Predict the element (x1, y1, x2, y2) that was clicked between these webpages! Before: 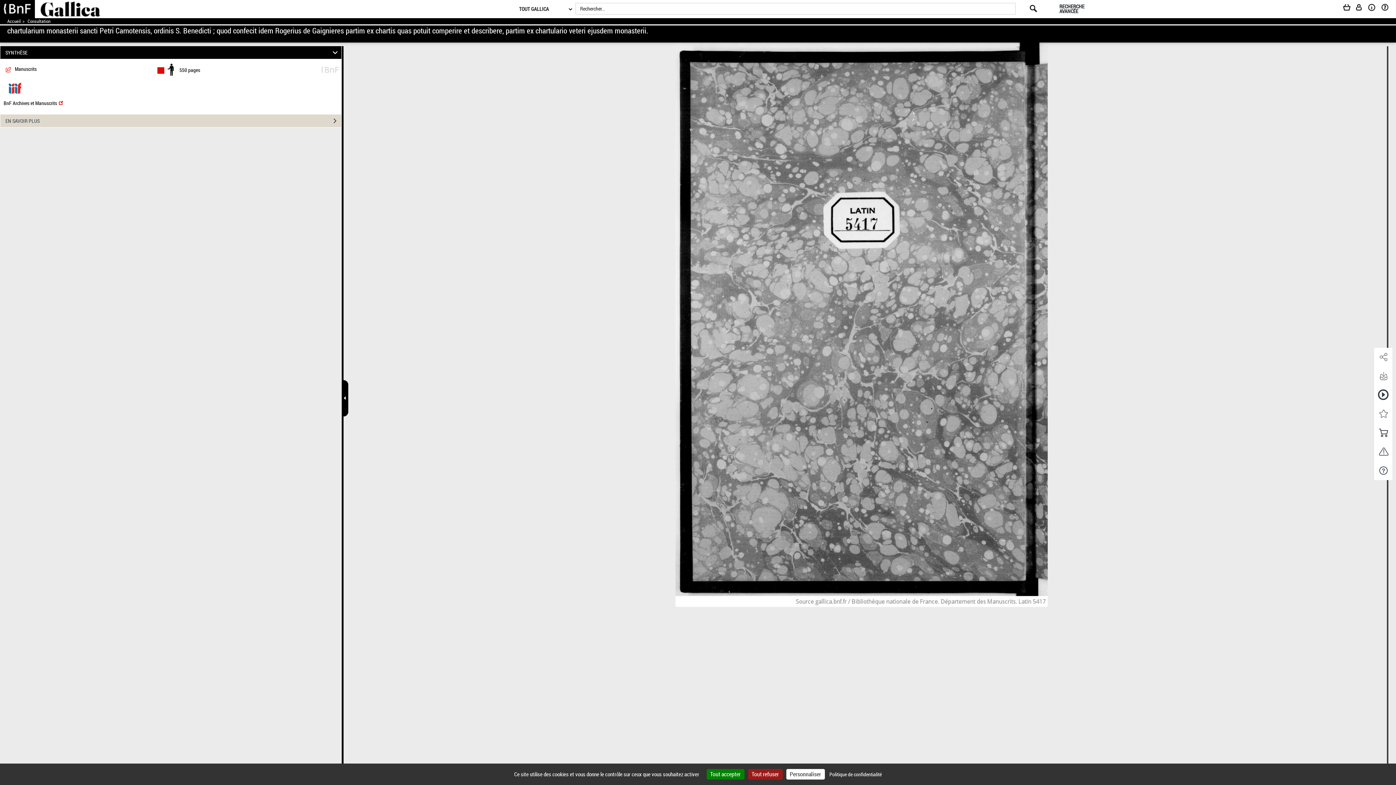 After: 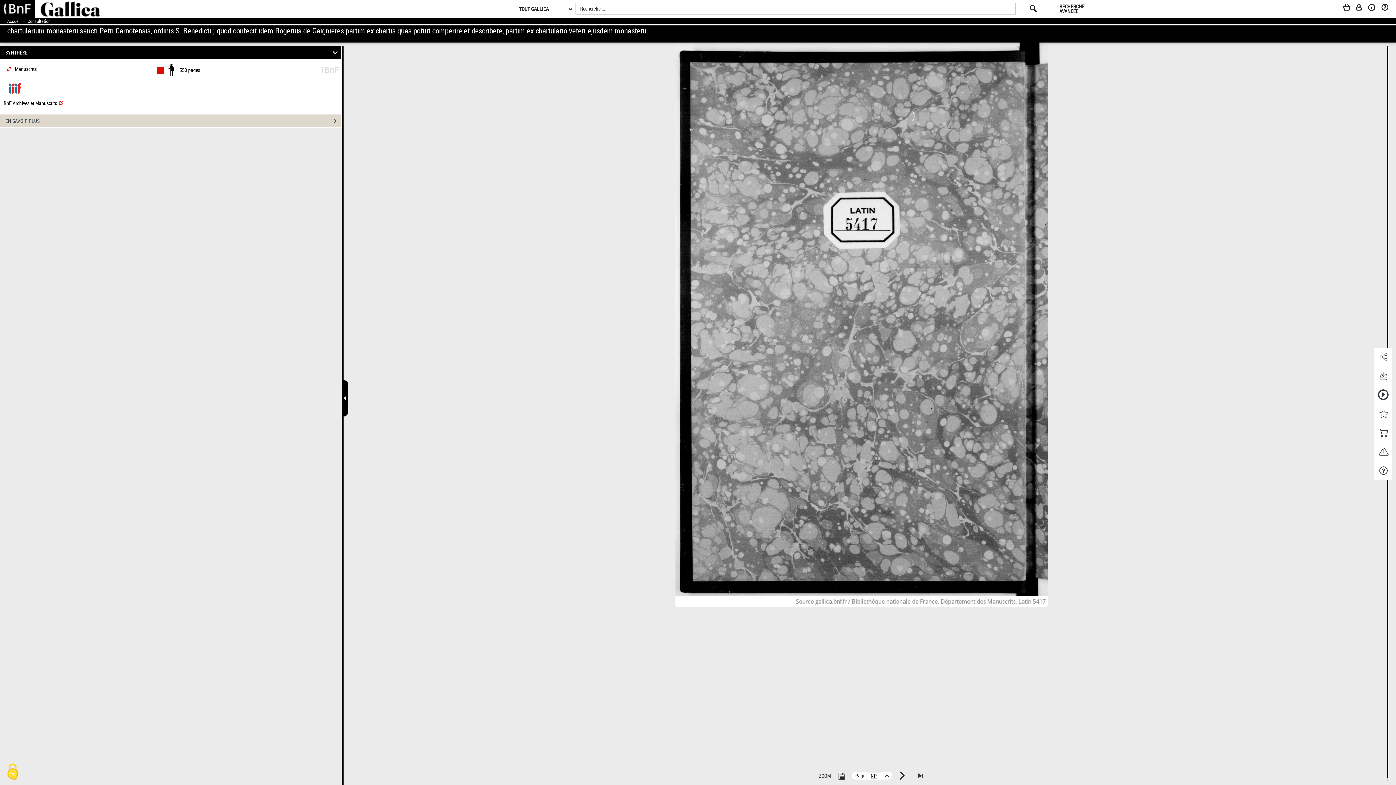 Action: bbox: (706, 769, 744, 780) label: Cookies : Tout accepter